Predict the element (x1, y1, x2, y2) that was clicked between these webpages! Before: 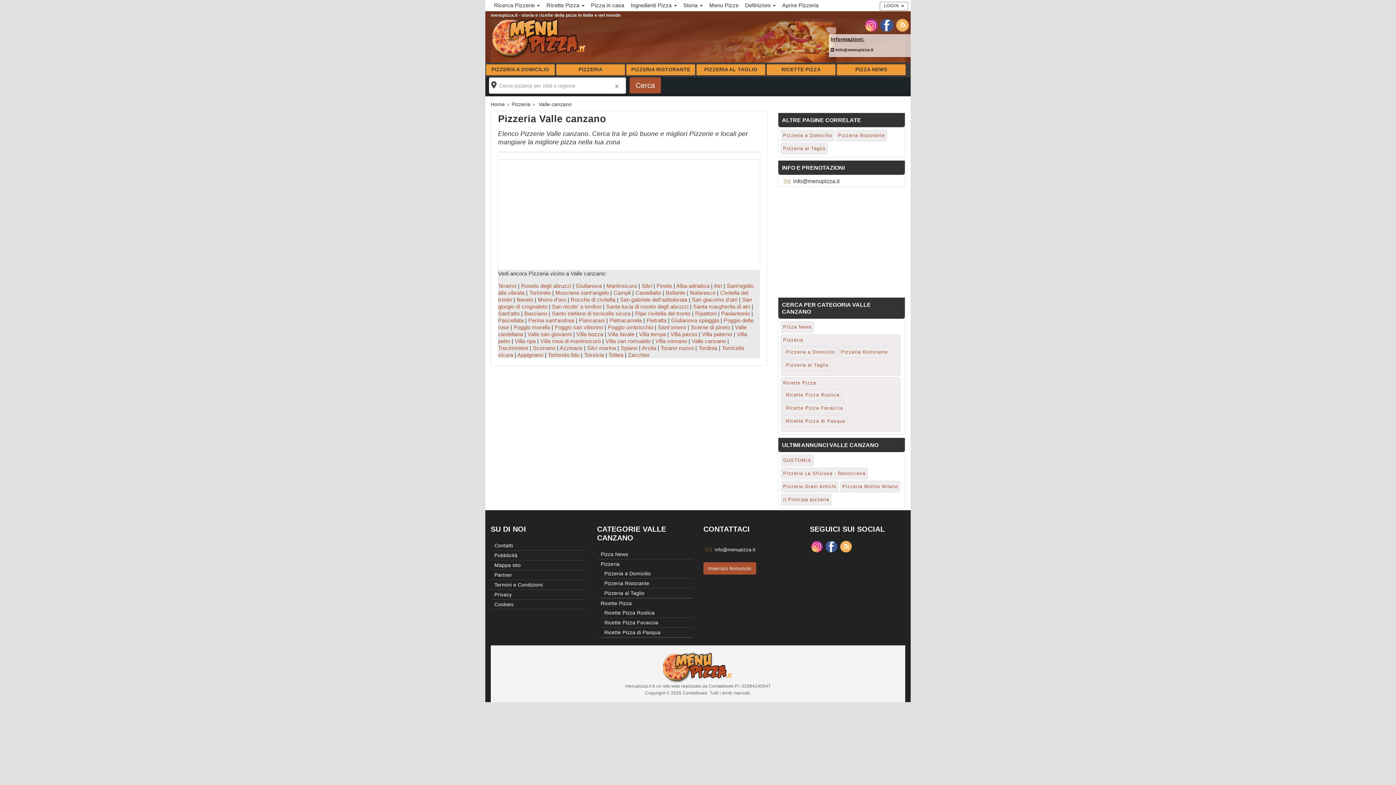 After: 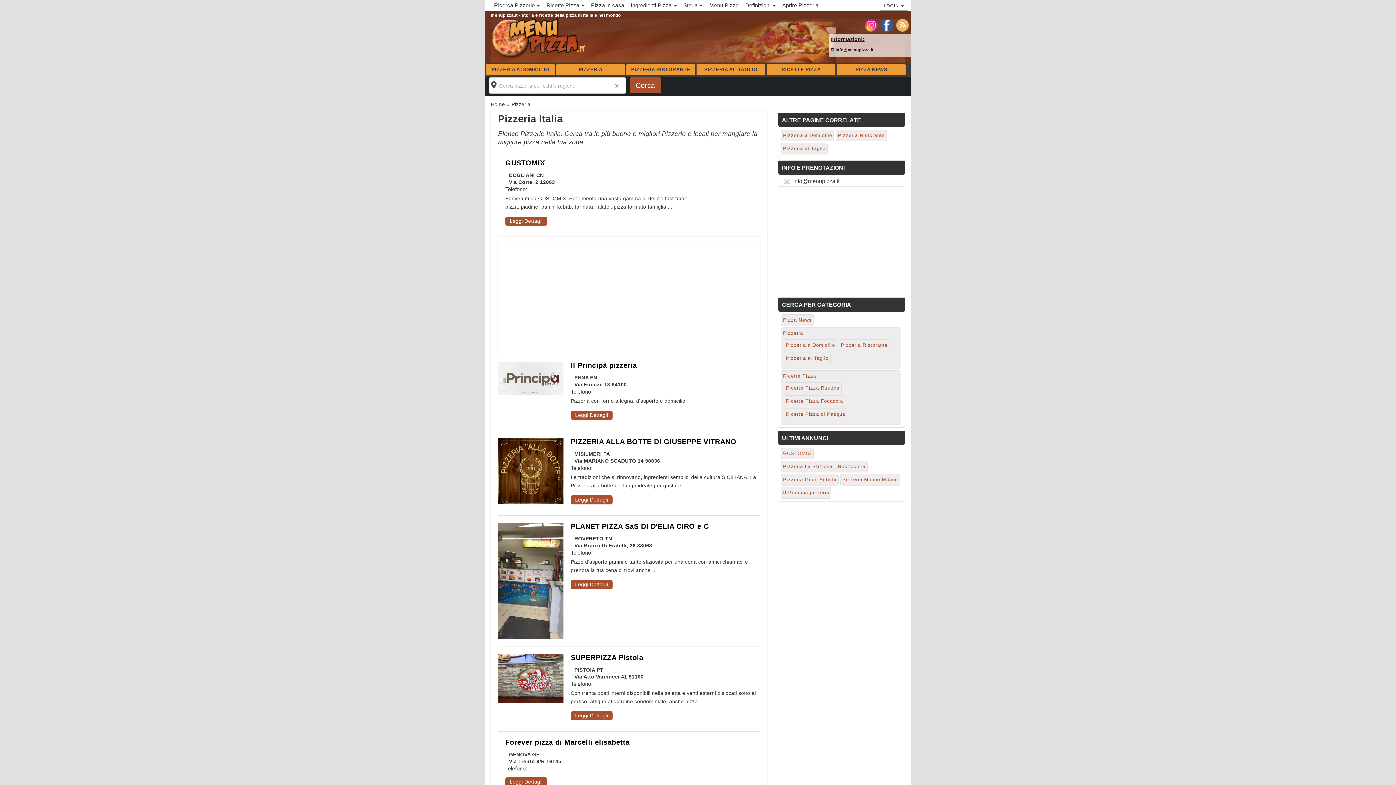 Action: label: Pizzeria bbox: (600, 561, 619, 567)